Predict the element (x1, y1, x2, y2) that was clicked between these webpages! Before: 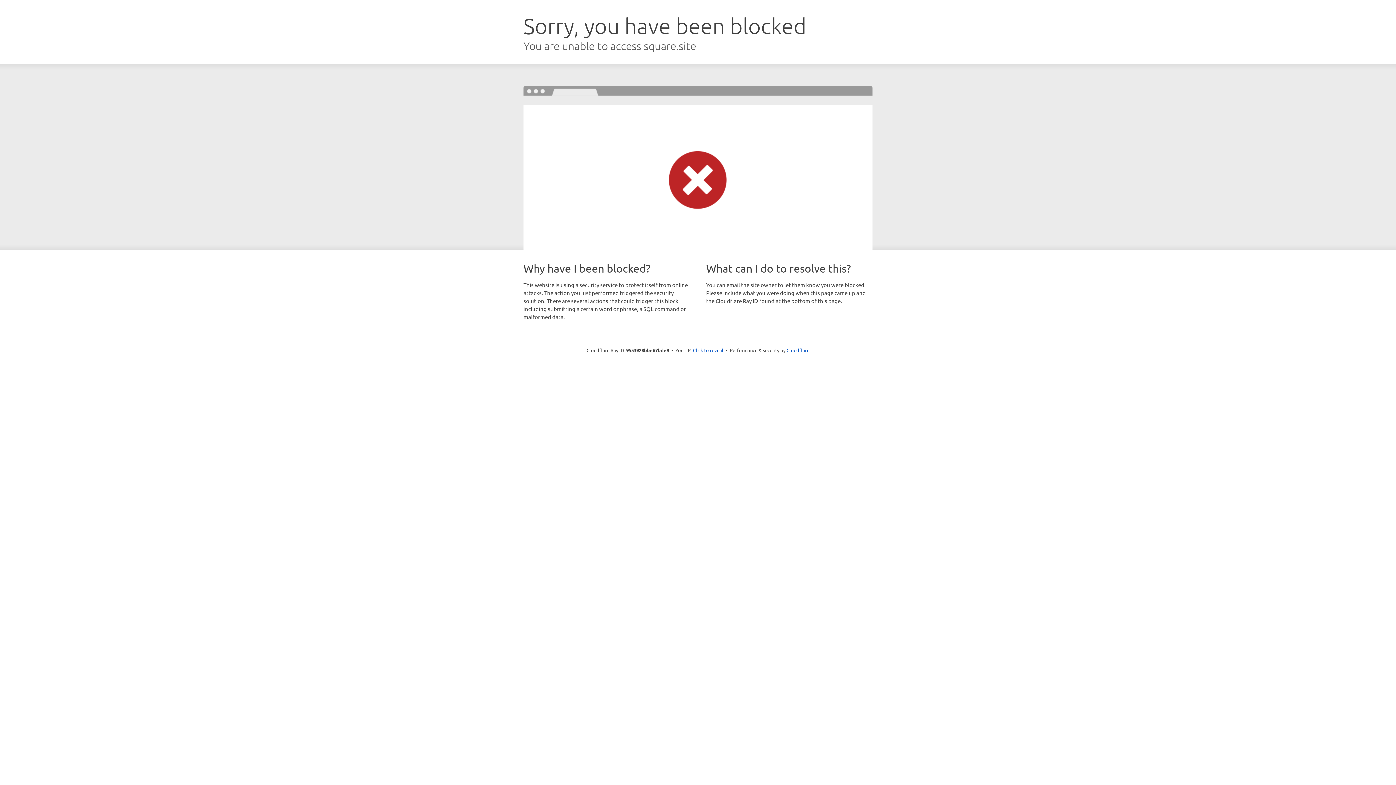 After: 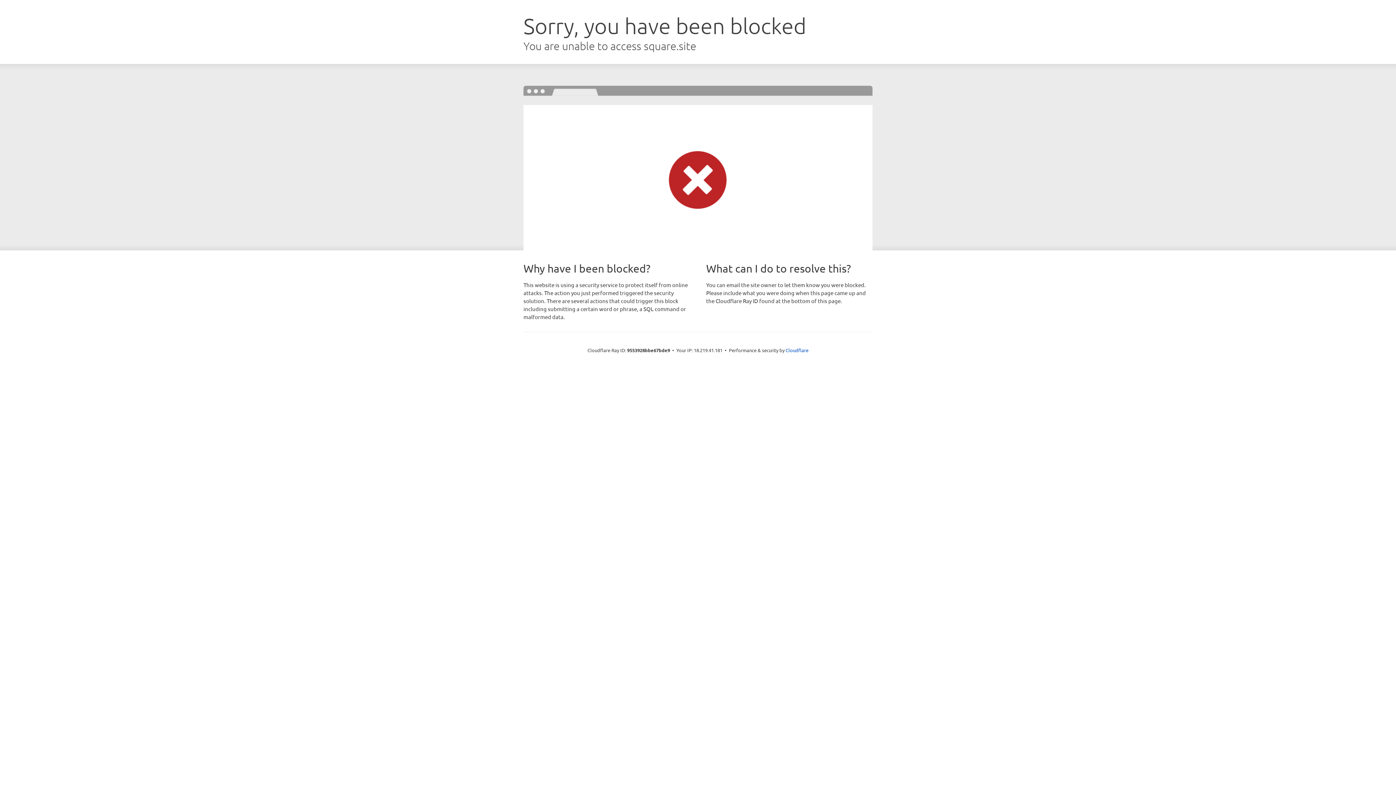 Action: label: Click to reveal bbox: (693, 346, 723, 353)